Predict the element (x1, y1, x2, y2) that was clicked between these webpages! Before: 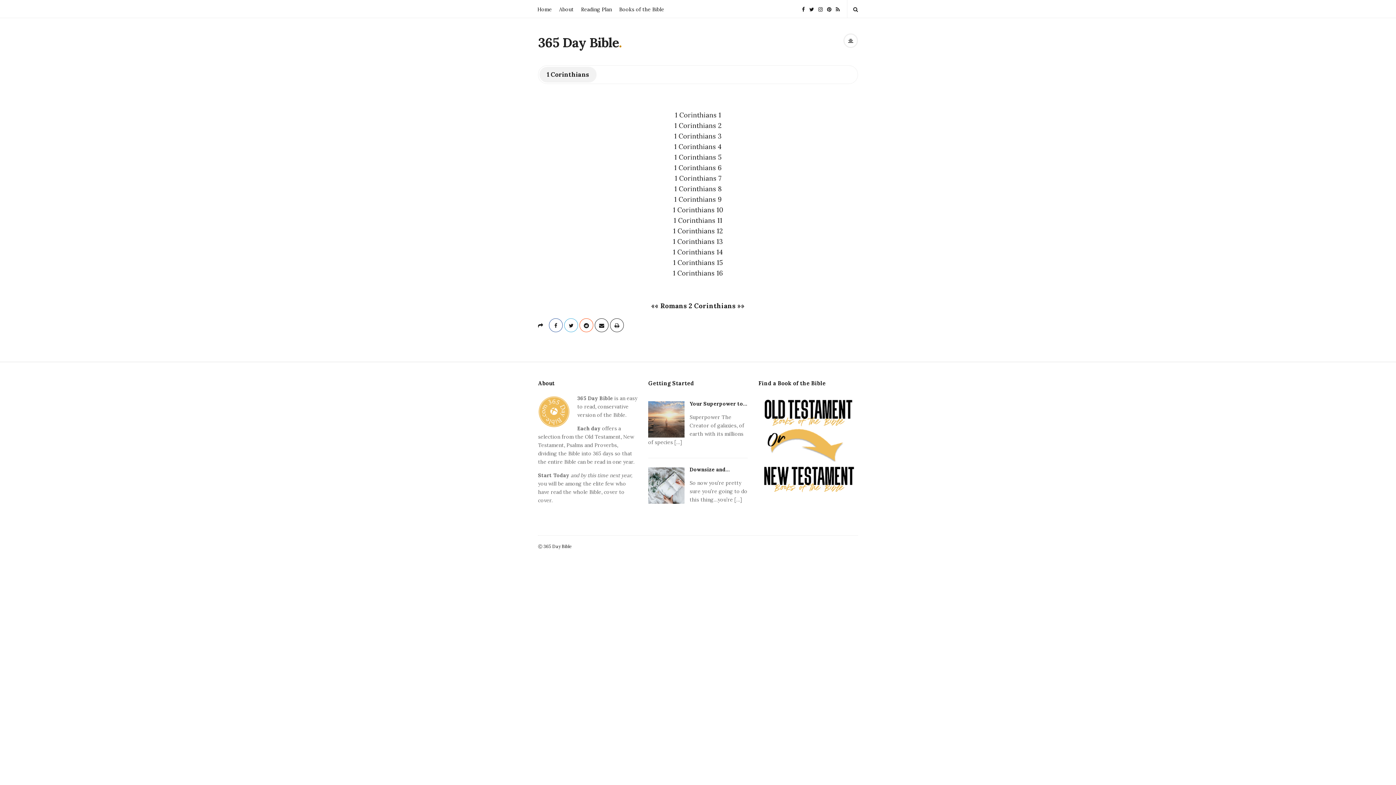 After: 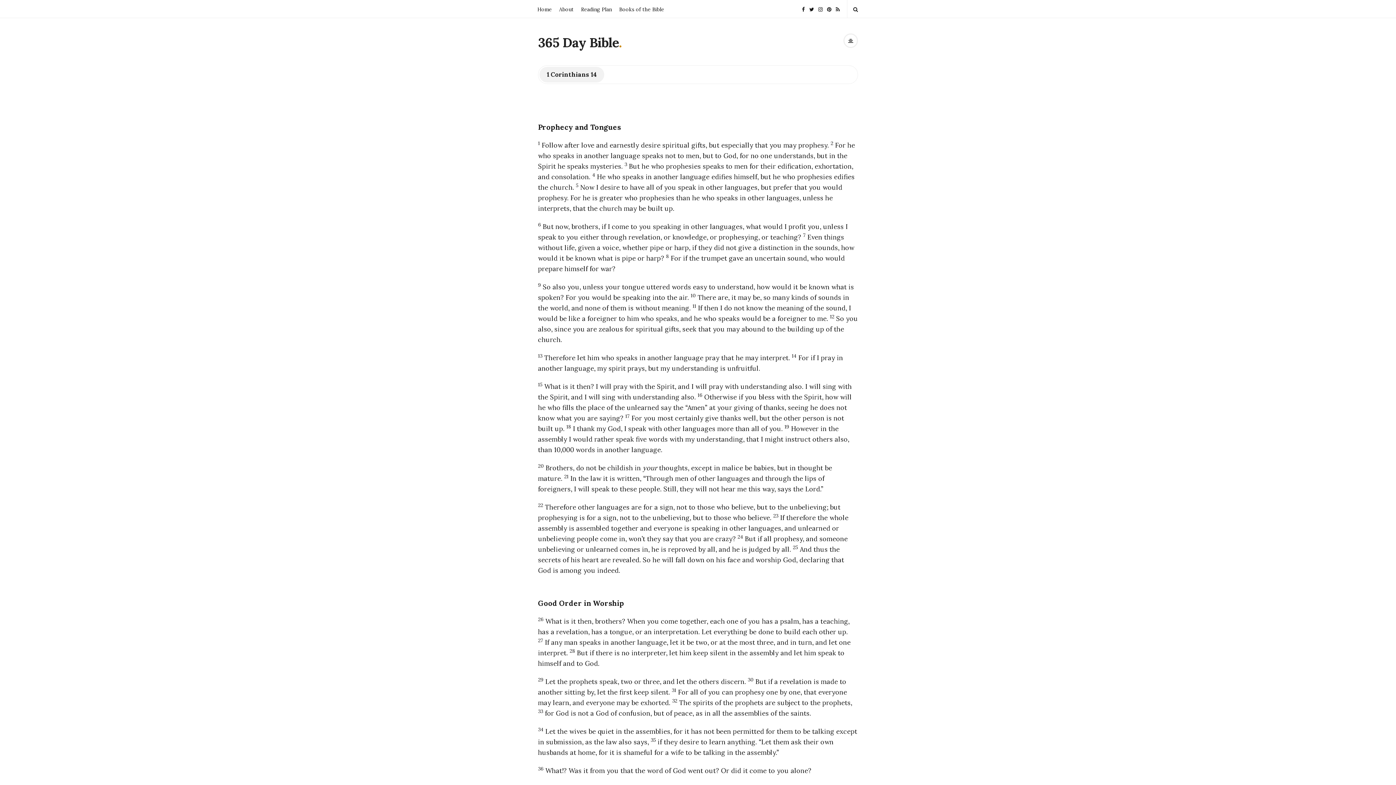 Action: bbox: (673, 248, 723, 256) label: 1 Corinthians 14